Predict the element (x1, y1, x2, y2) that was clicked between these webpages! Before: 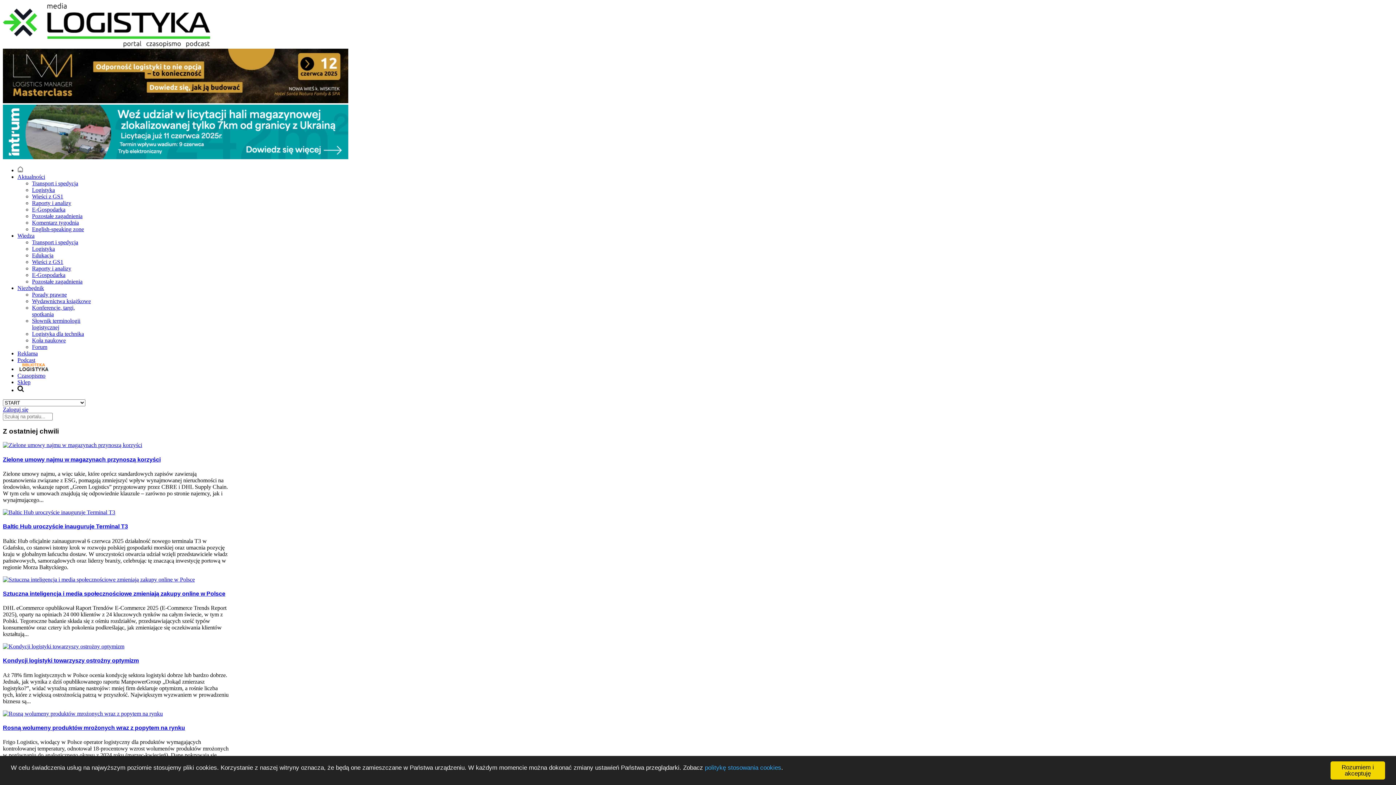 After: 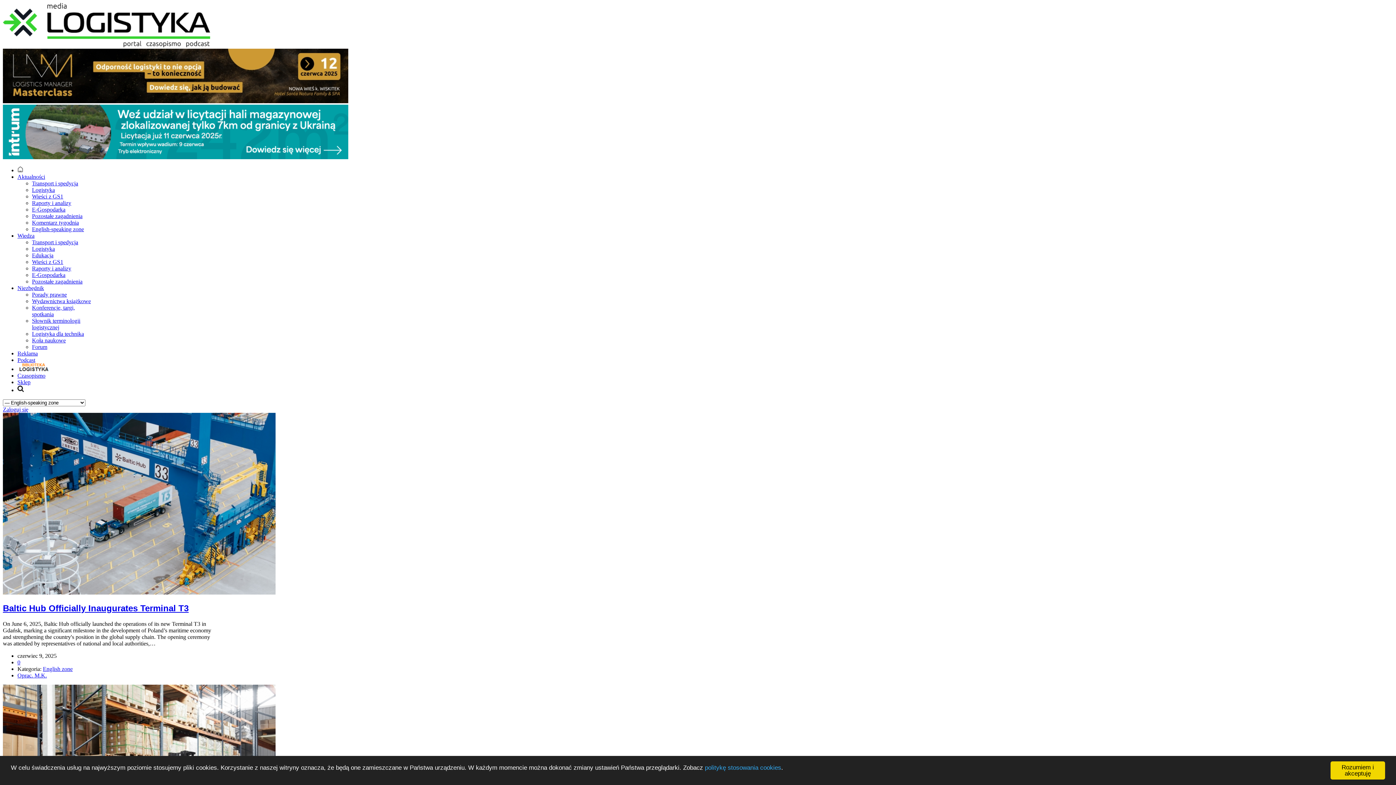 Action: bbox: (32, 226, 84, 232) label: English-speaking zone